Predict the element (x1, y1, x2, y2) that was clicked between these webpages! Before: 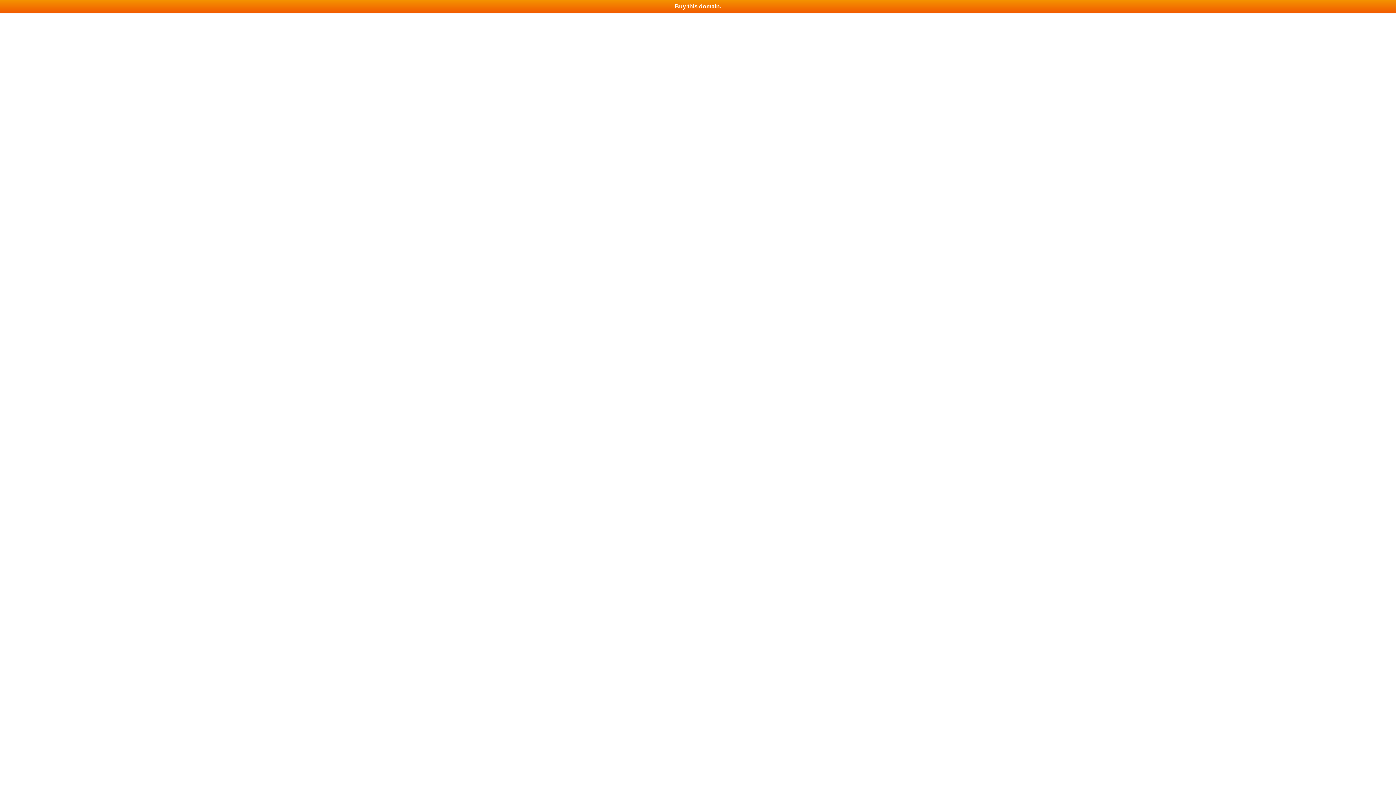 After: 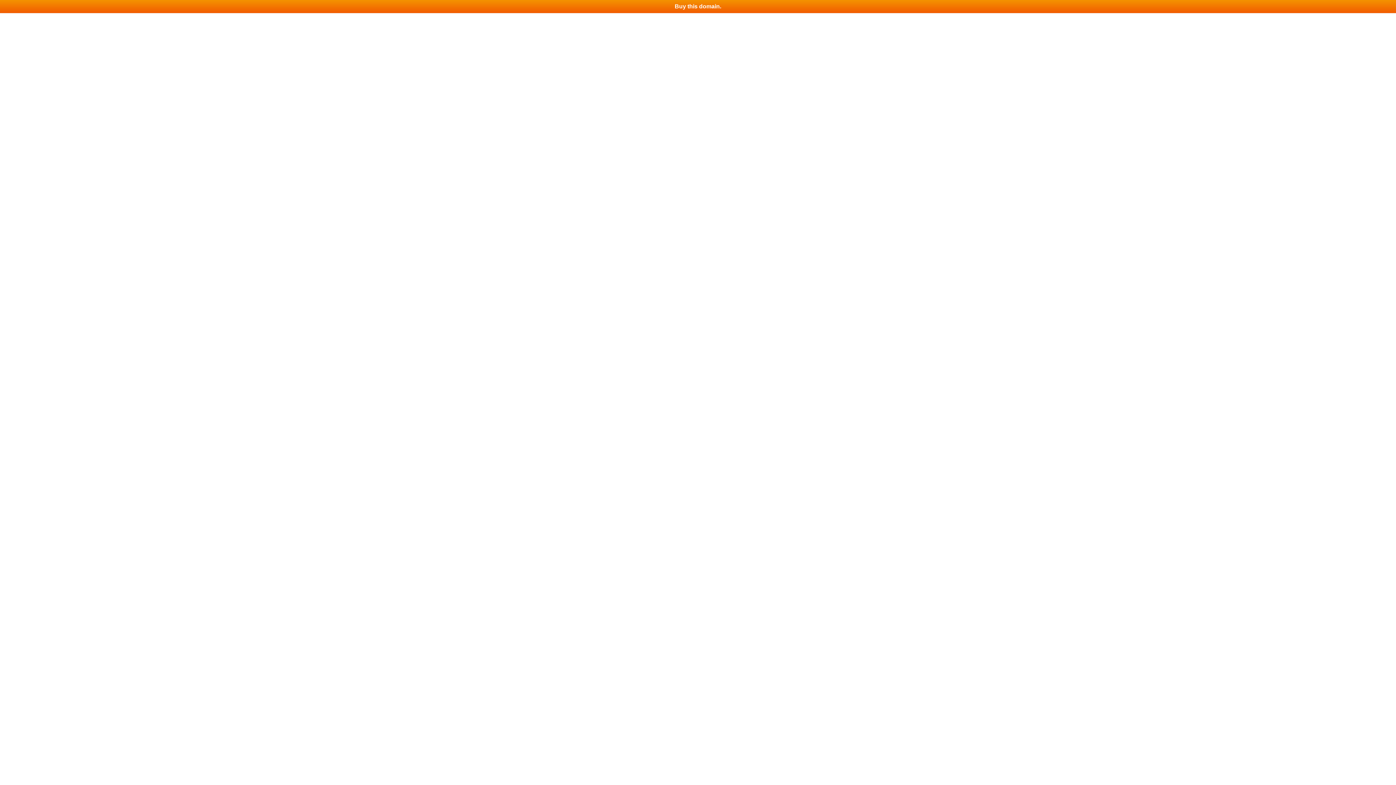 Action: bbox: (0, 0, 1396, 13) label: Buy this domain.